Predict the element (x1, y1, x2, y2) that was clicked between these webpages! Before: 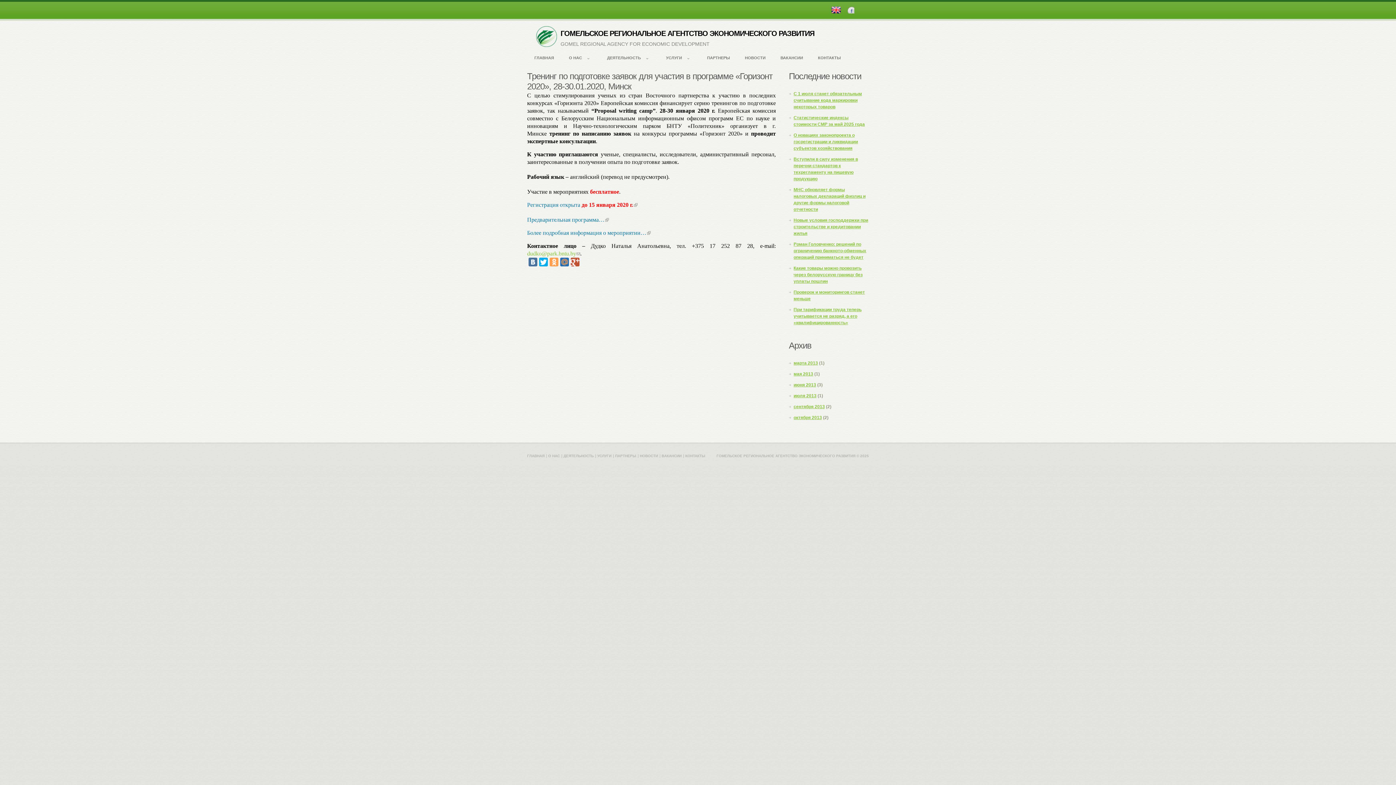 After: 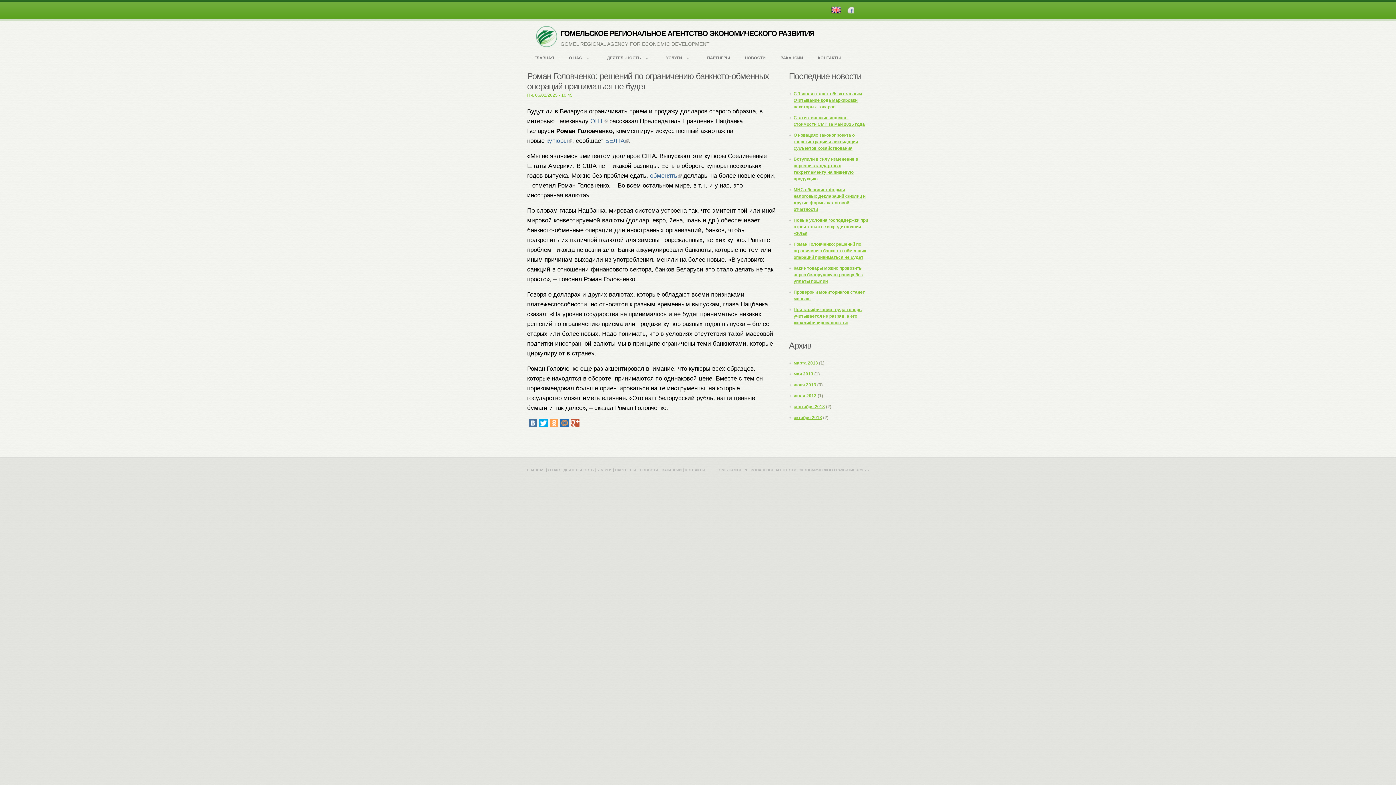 Action: bbox: (793, 241, 866, 260) label: Роман Головченко: решений по ограничению банкното-обменных операций приниматься не будет